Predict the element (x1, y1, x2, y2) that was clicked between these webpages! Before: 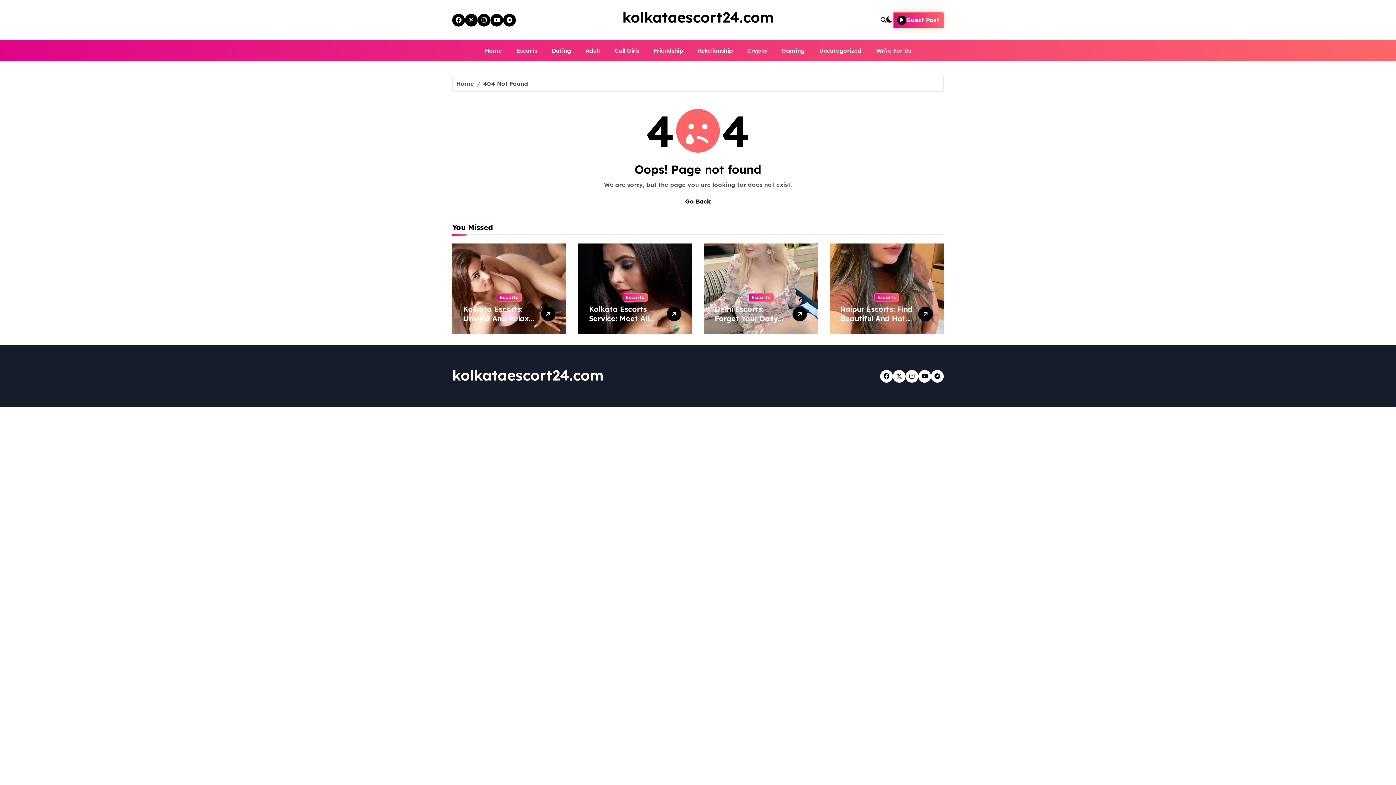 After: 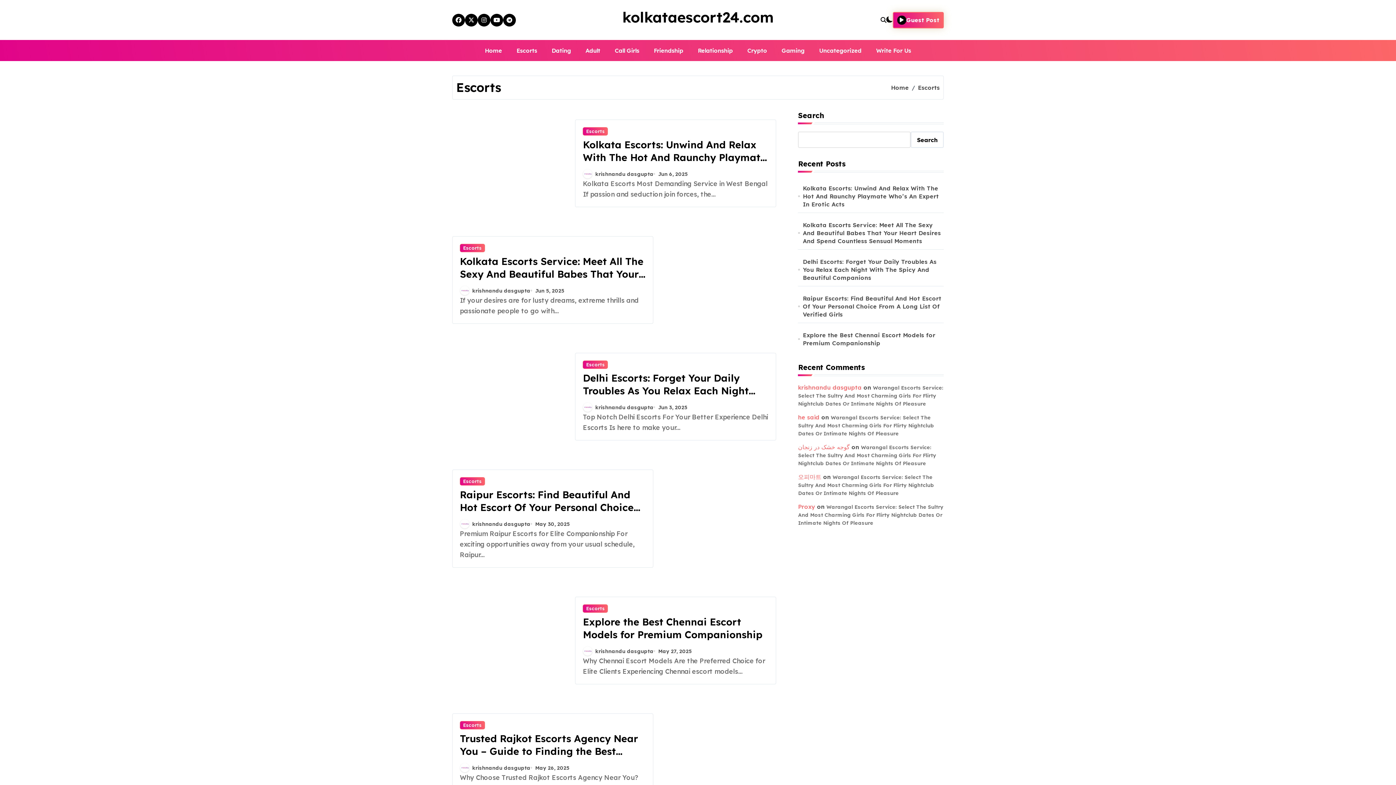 Action: bbox: (509, 42, 544, 58) label: Escorts